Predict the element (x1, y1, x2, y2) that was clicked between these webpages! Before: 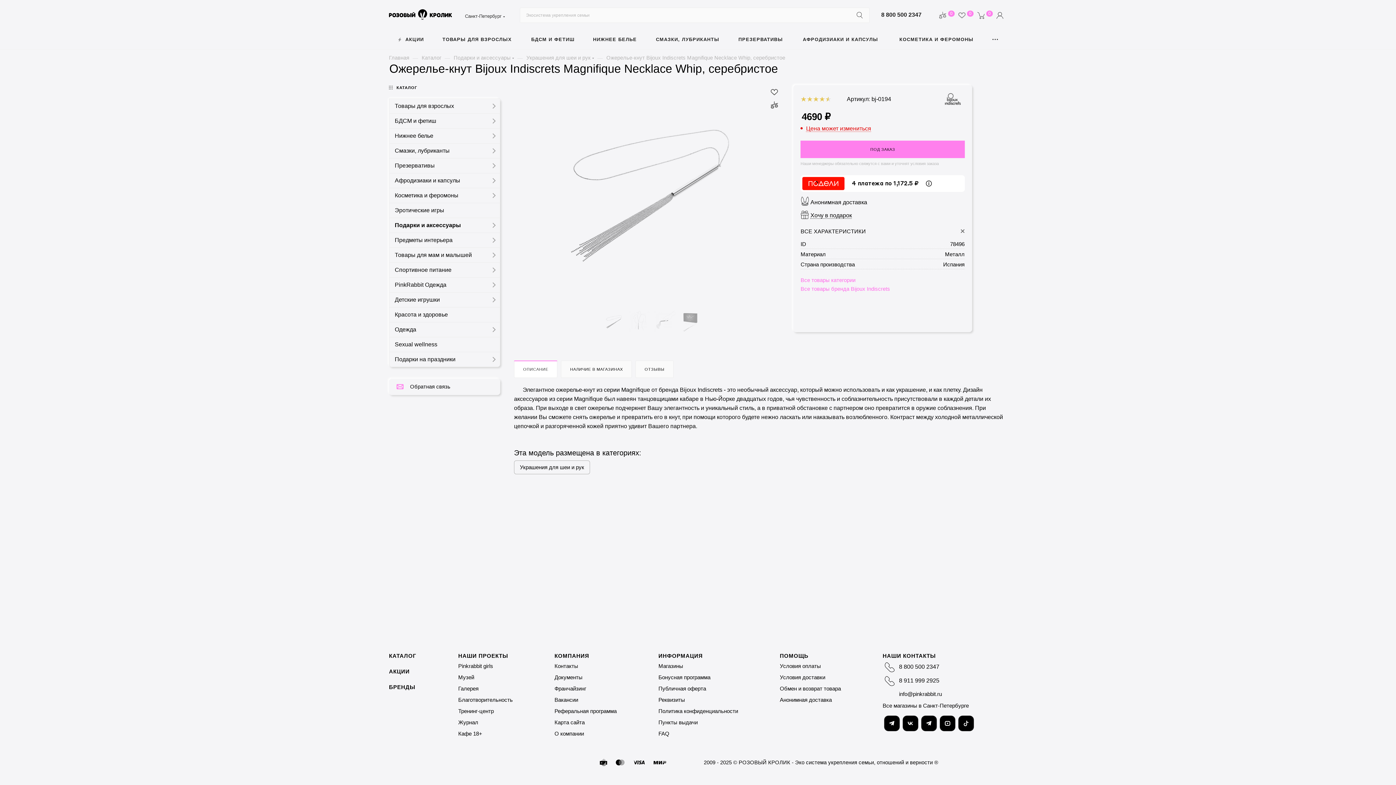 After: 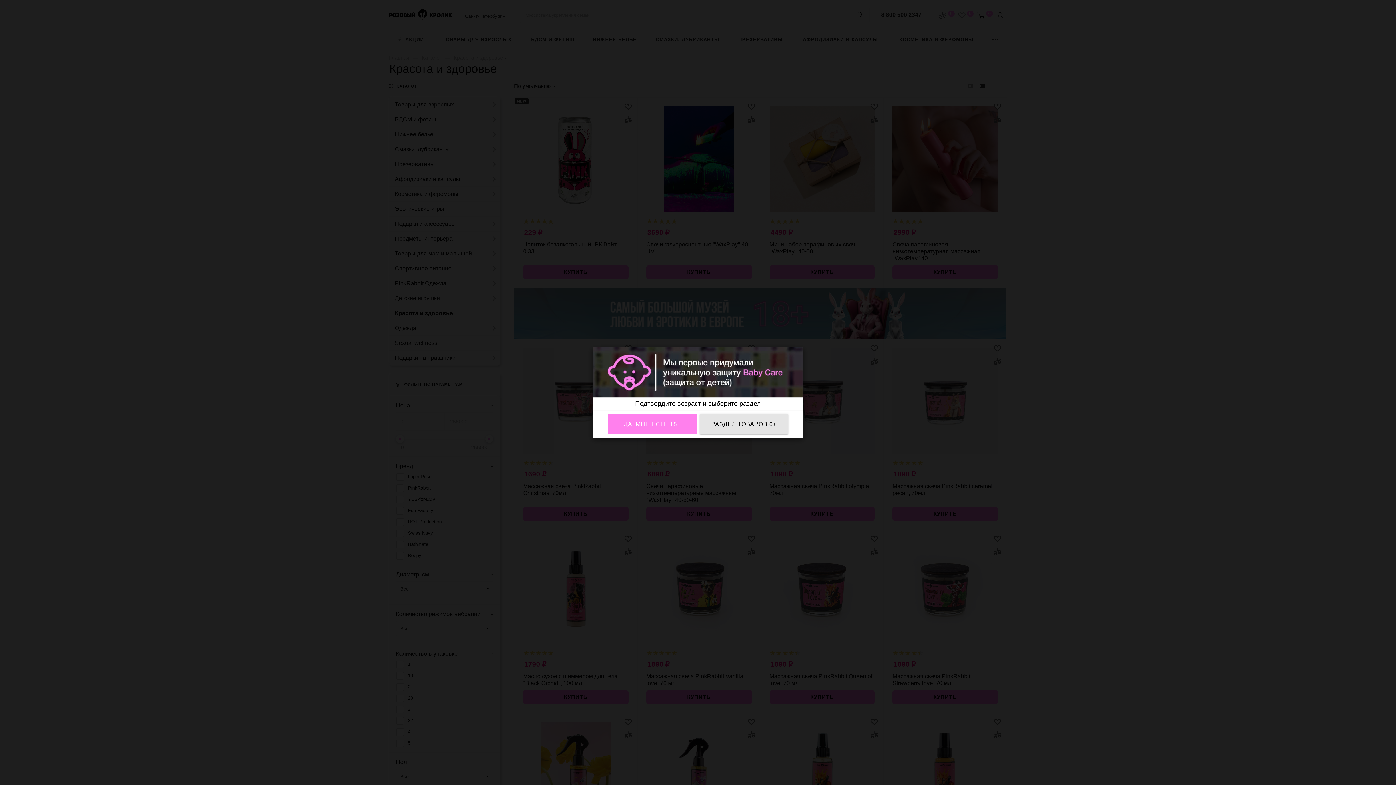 Action: label: Красота и здоровье bbox: (389, 307, 500, 322)